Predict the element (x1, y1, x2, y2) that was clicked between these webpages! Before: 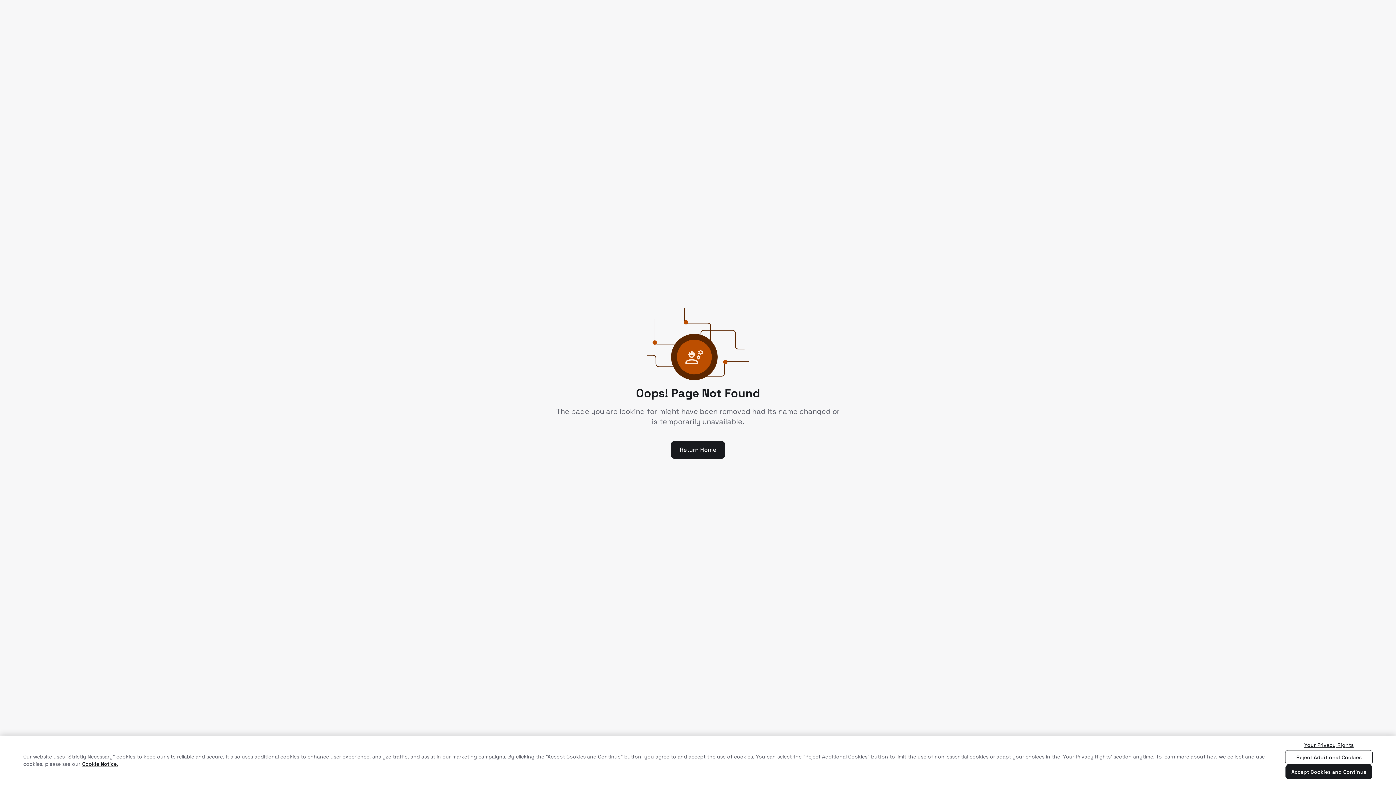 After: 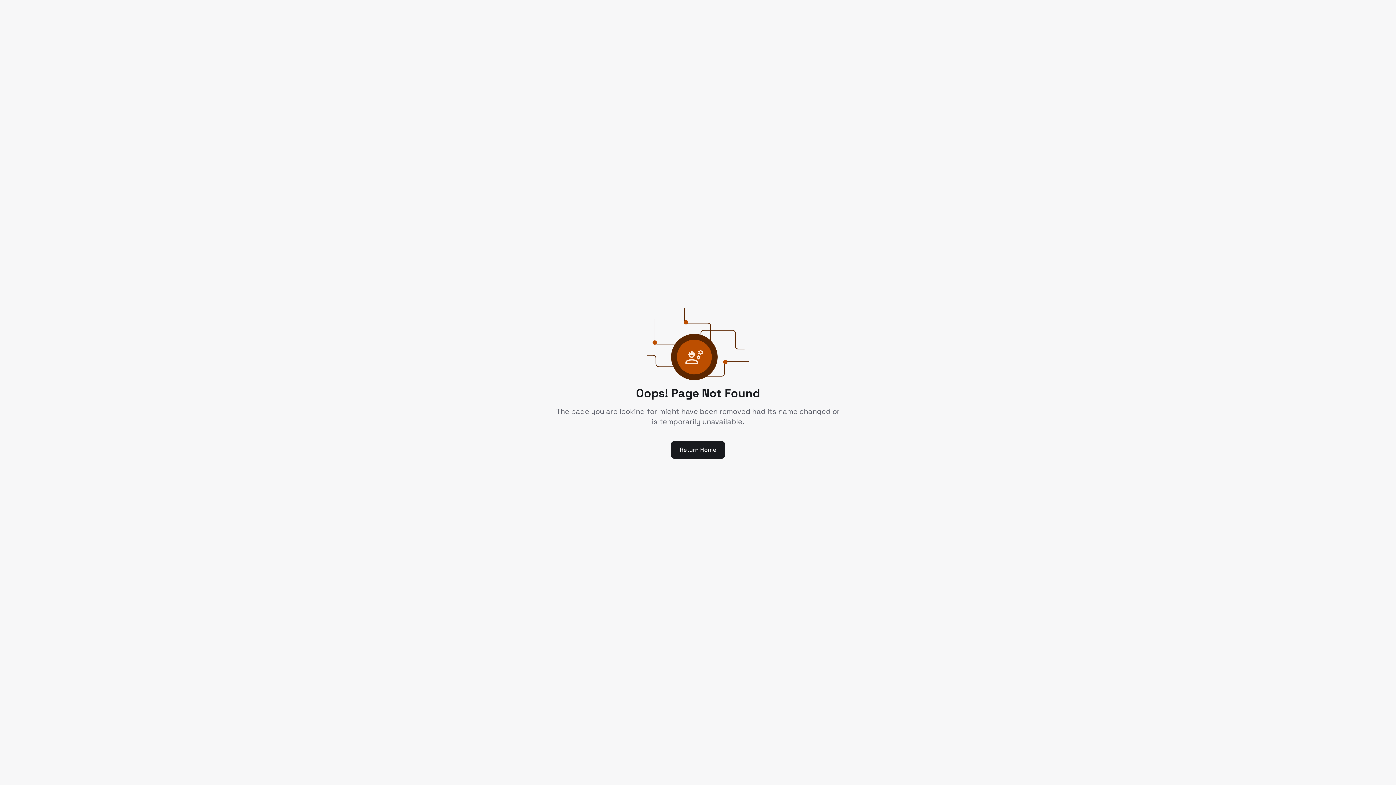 Action: label: Accept Cookies and Continue bbox: (1285, 765, 1373, 779)